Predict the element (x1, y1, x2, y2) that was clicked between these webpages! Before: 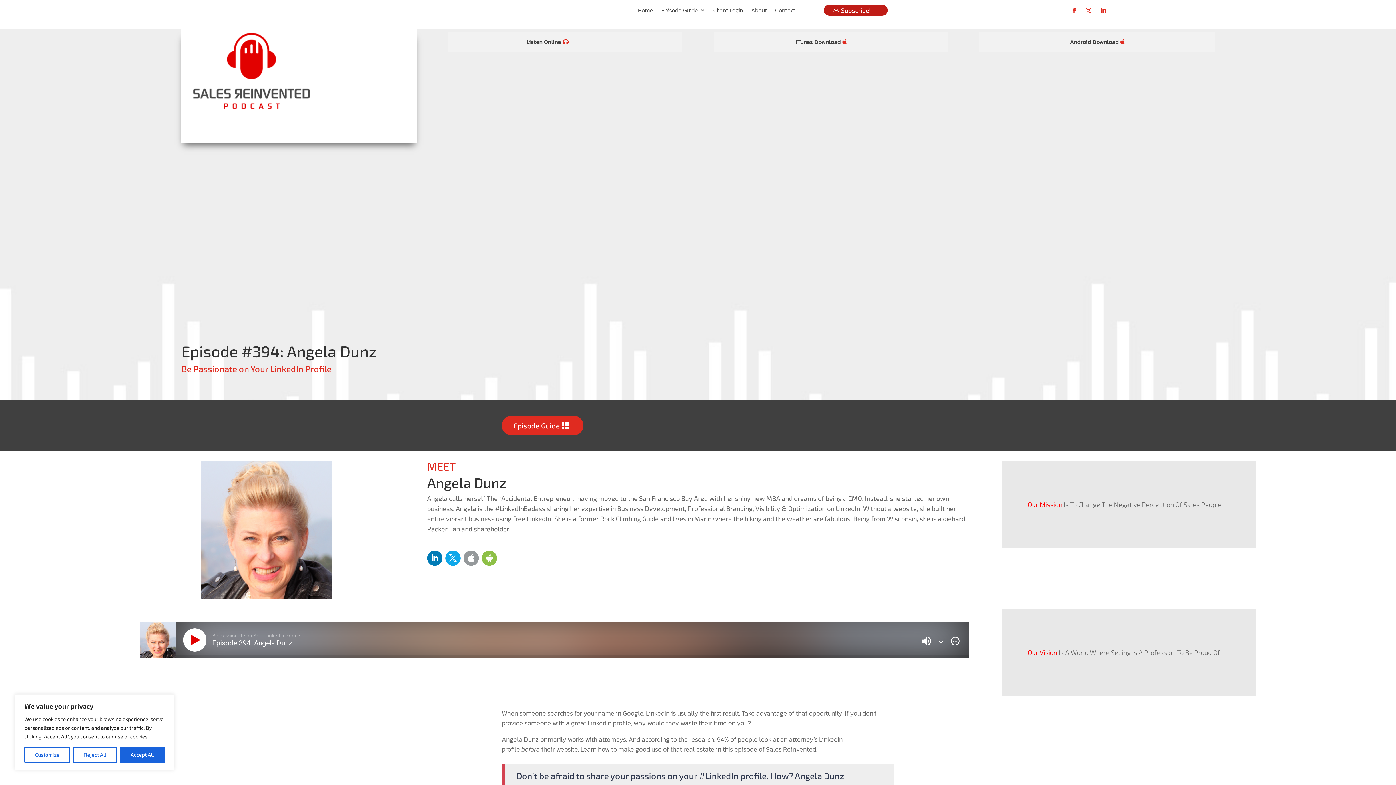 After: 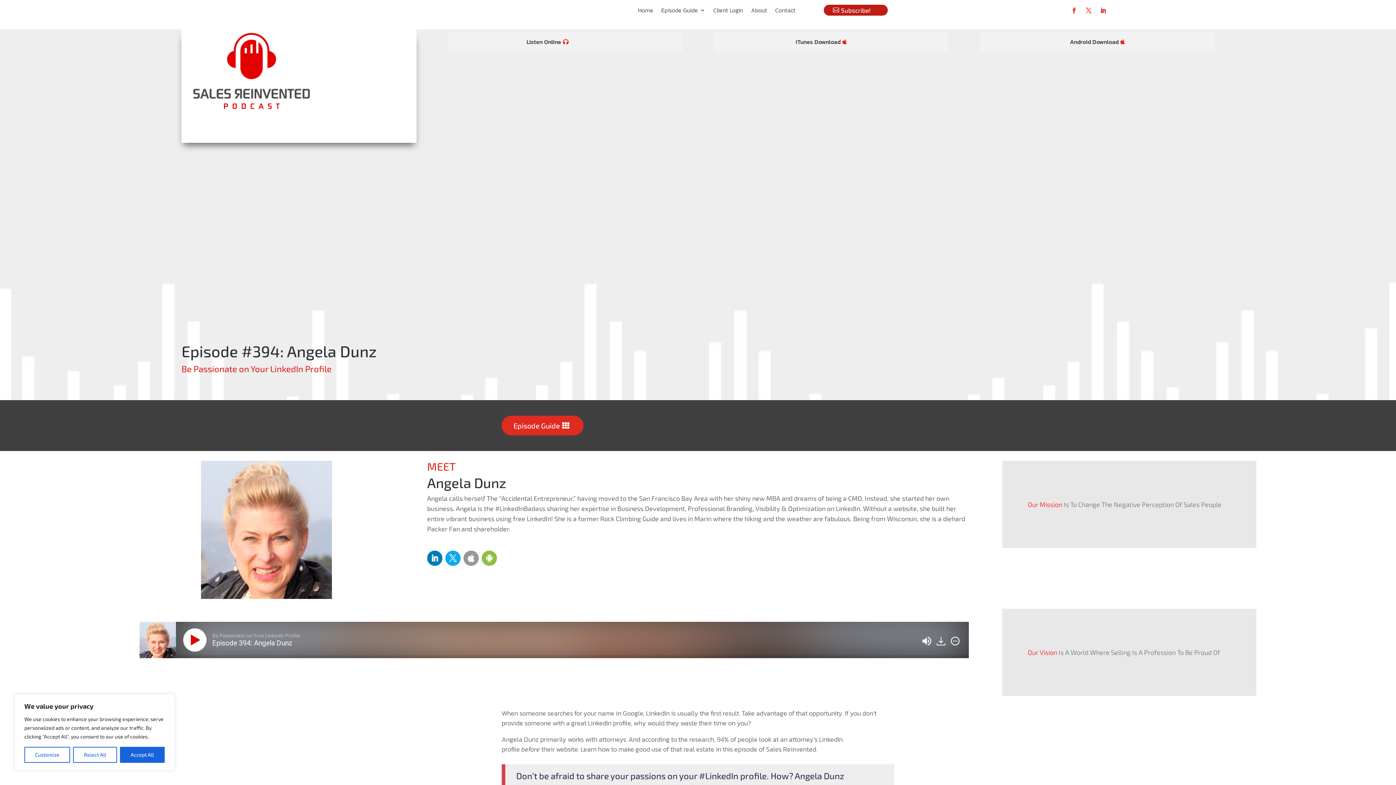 Action: bbox: (427, 550, 442, 566)